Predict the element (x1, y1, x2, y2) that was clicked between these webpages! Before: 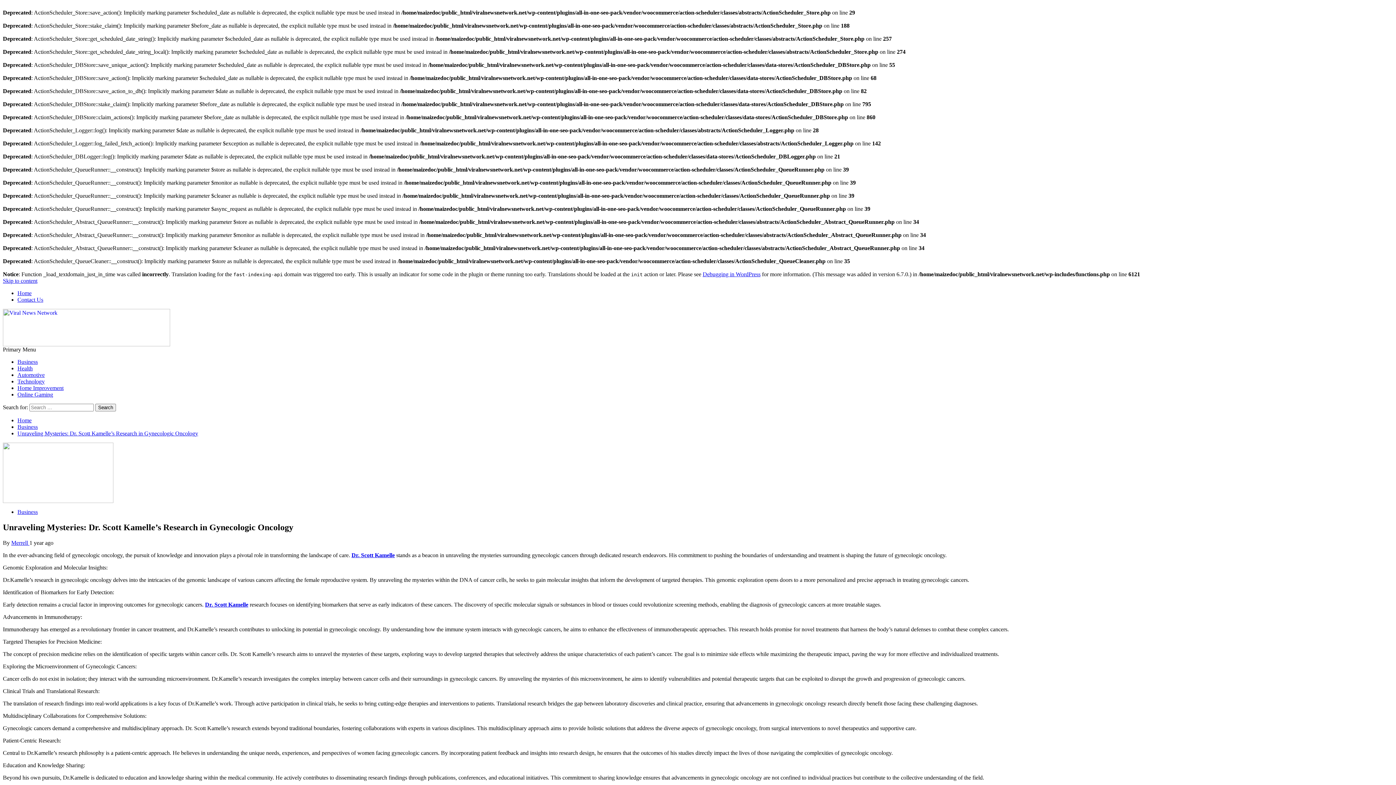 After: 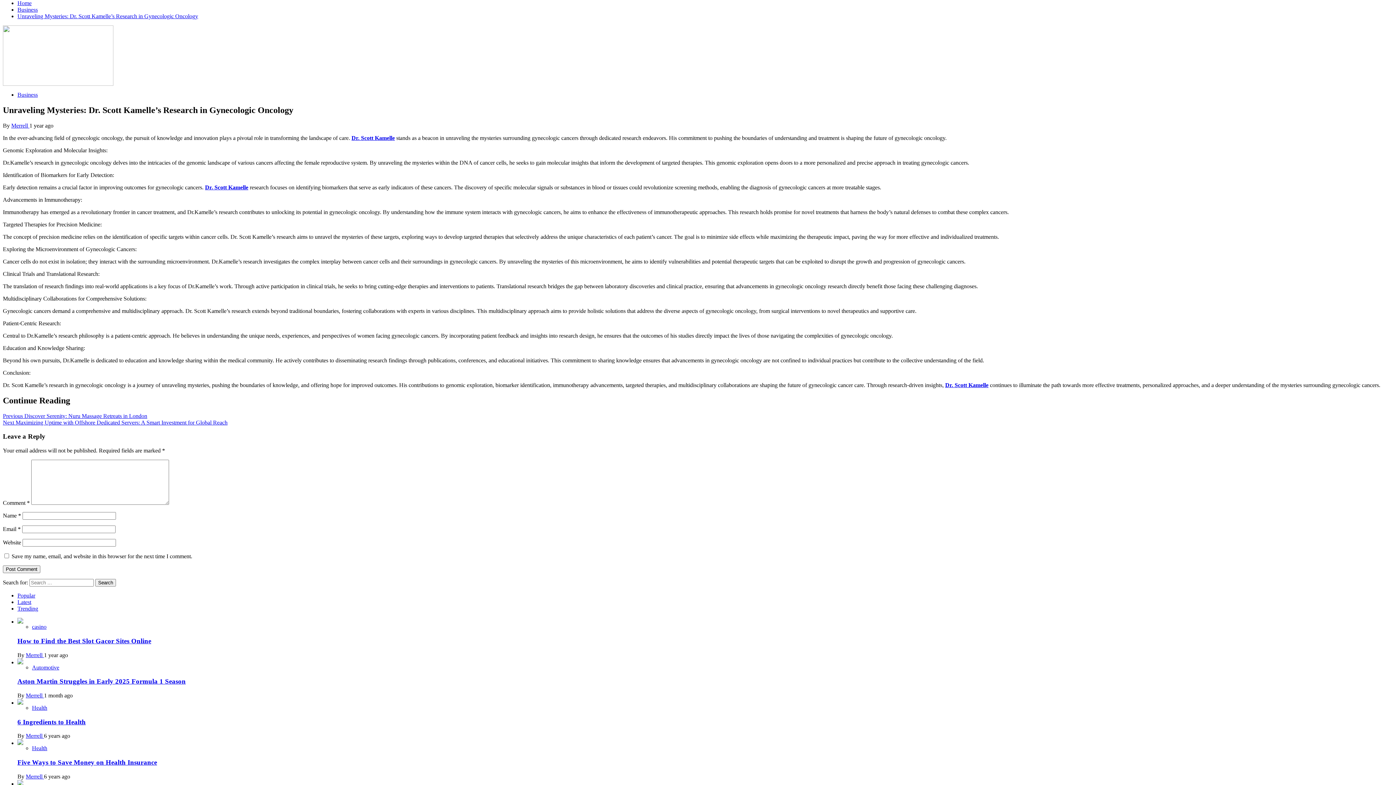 Action: label: Skip to content bbox: (2, 277, 37, 284)